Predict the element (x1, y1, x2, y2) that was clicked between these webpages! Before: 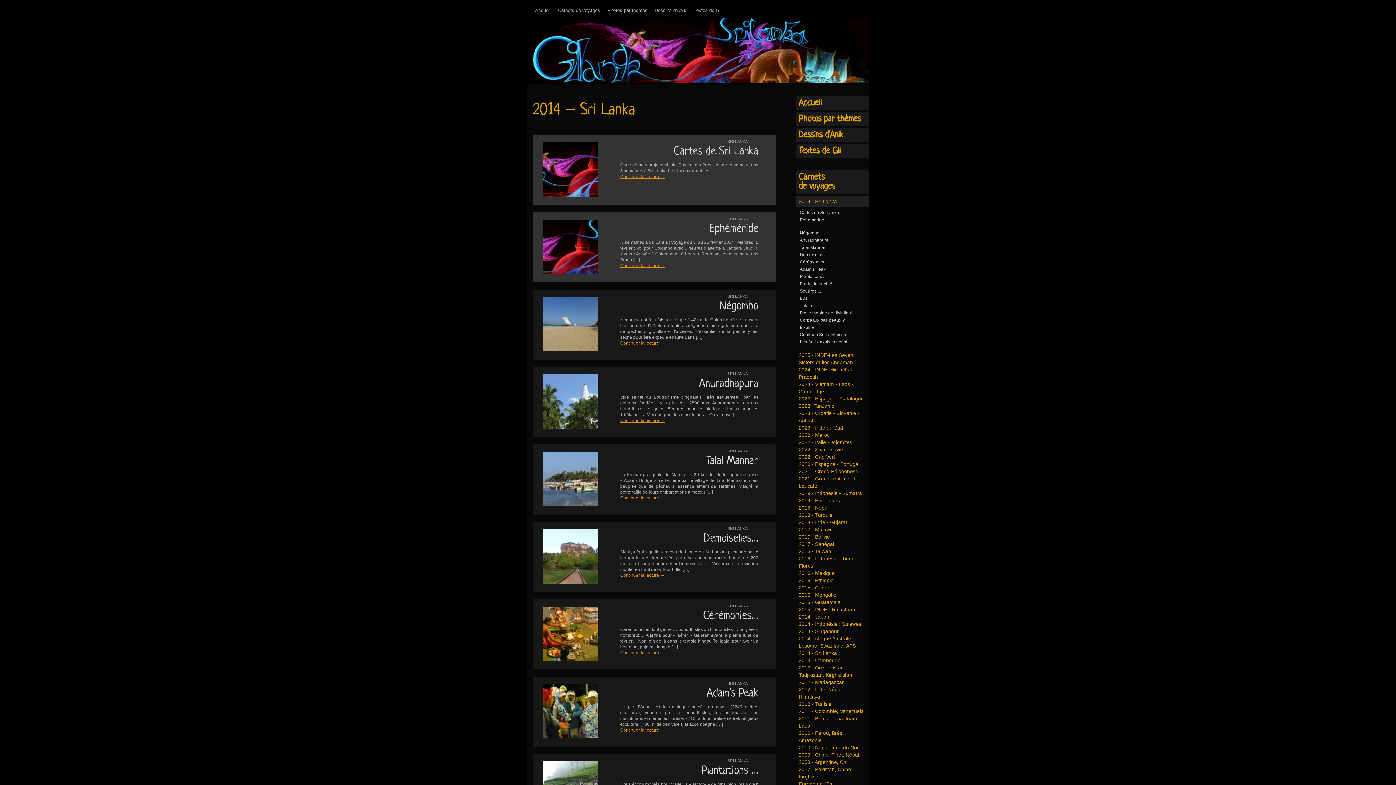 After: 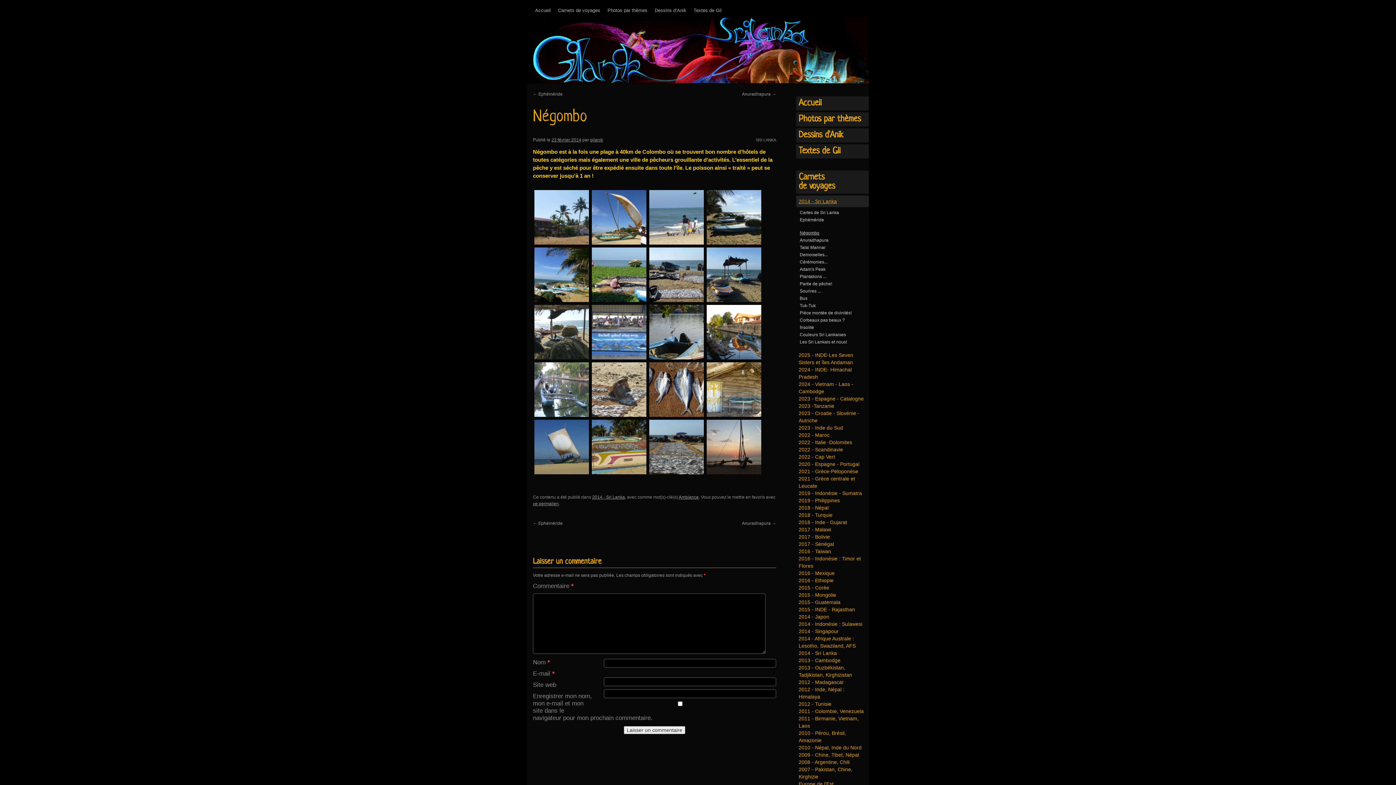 Action: label: Continuer la lecture → bbox: (620, 340, 664, 345)